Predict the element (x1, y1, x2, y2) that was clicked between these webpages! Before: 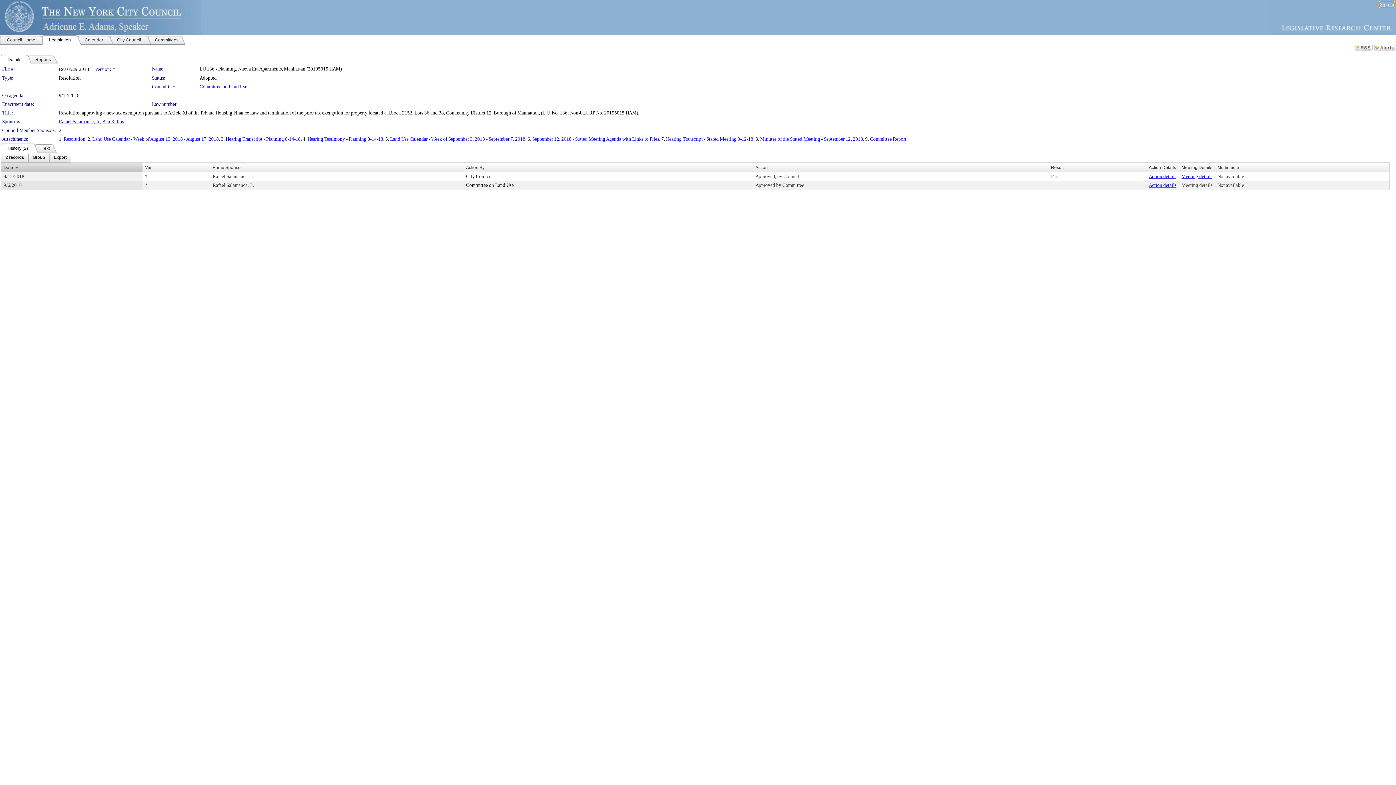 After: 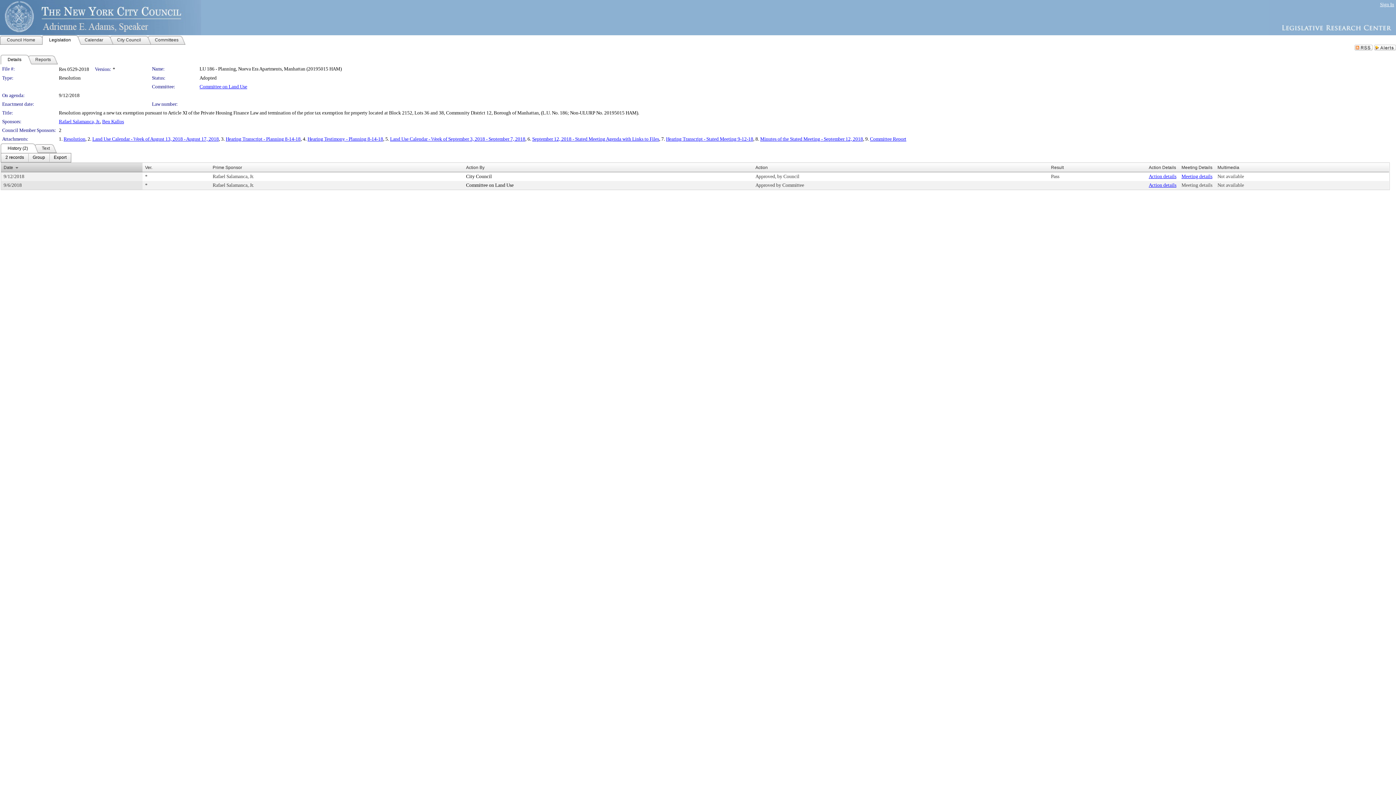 Action: label: Resolution bbox: (63, 136, 85, 141)